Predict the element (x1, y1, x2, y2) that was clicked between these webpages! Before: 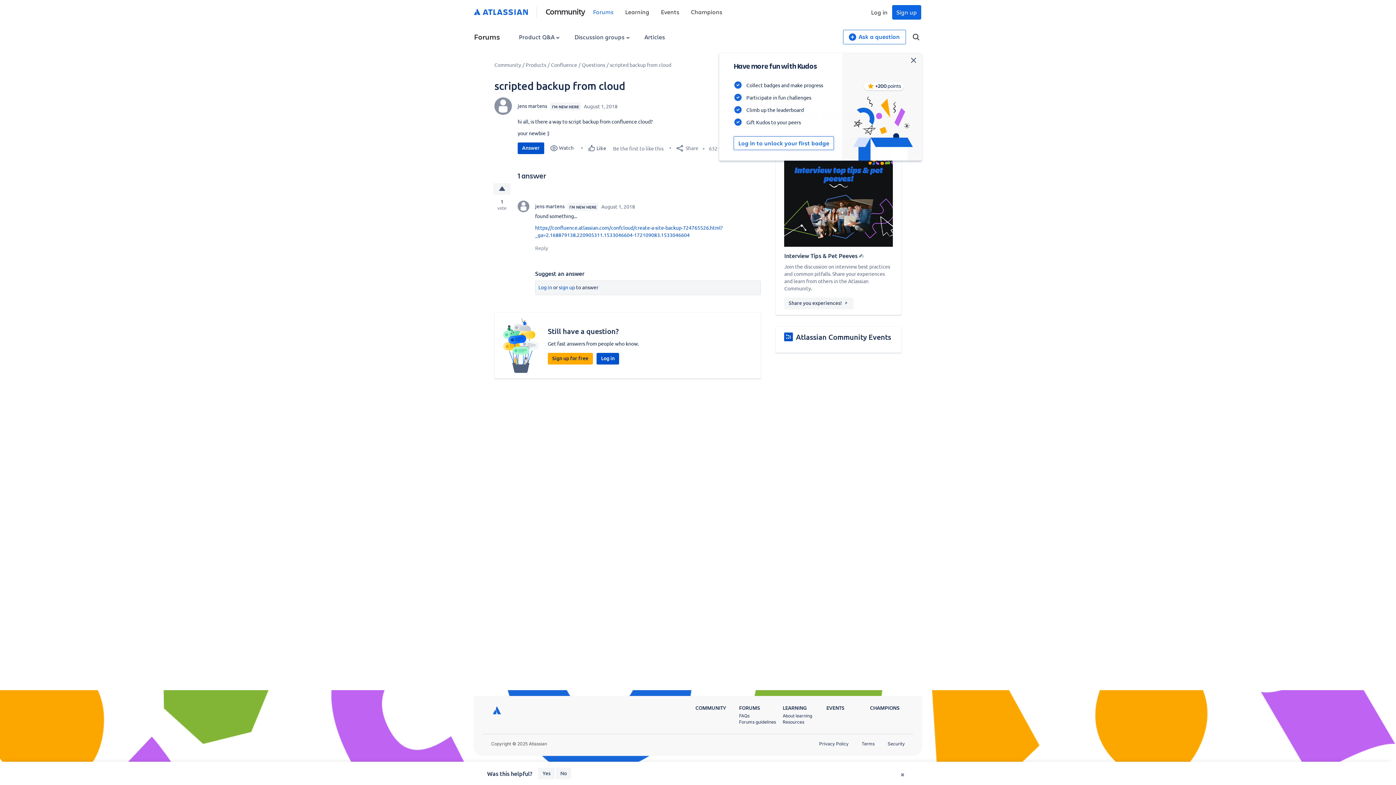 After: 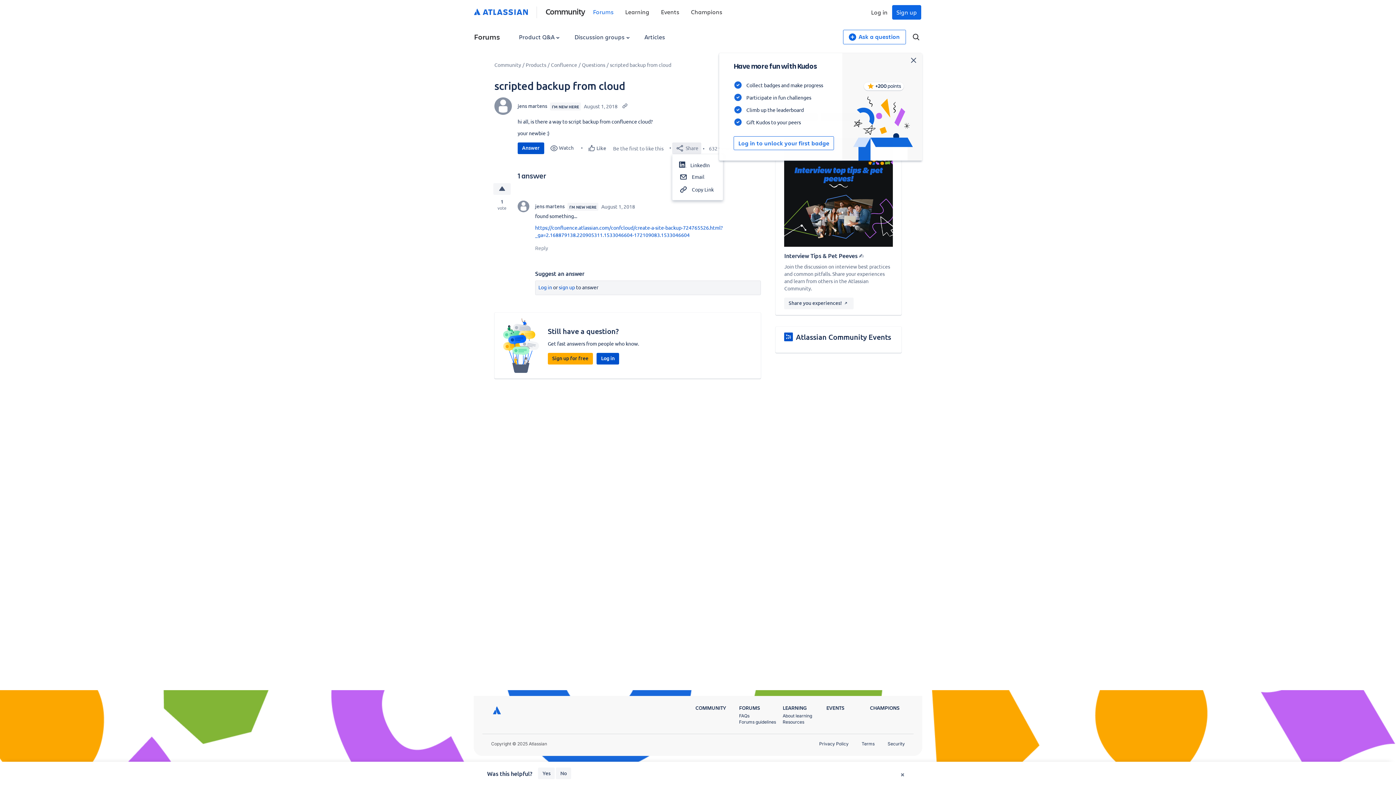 Action: bbox: (672, 142, 701, 154) label:  Share